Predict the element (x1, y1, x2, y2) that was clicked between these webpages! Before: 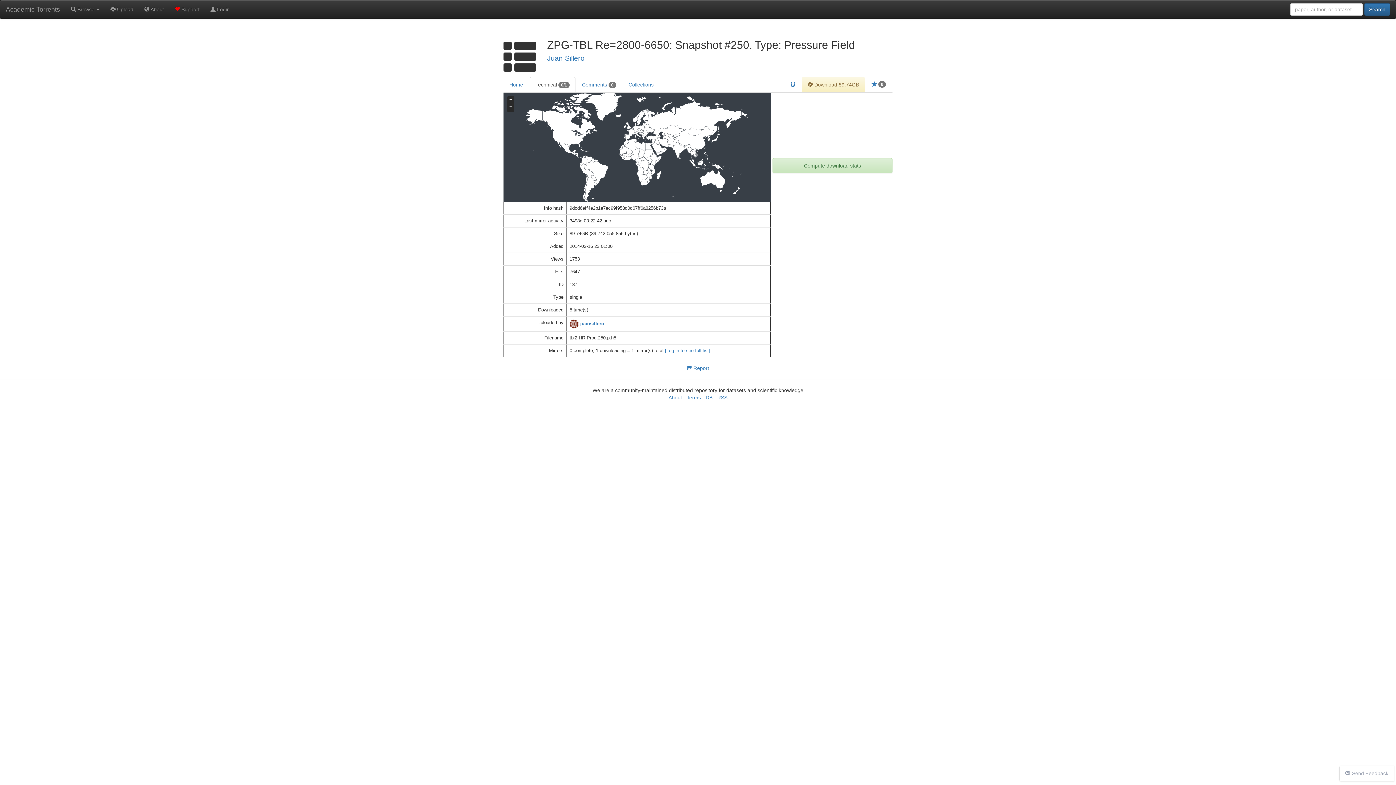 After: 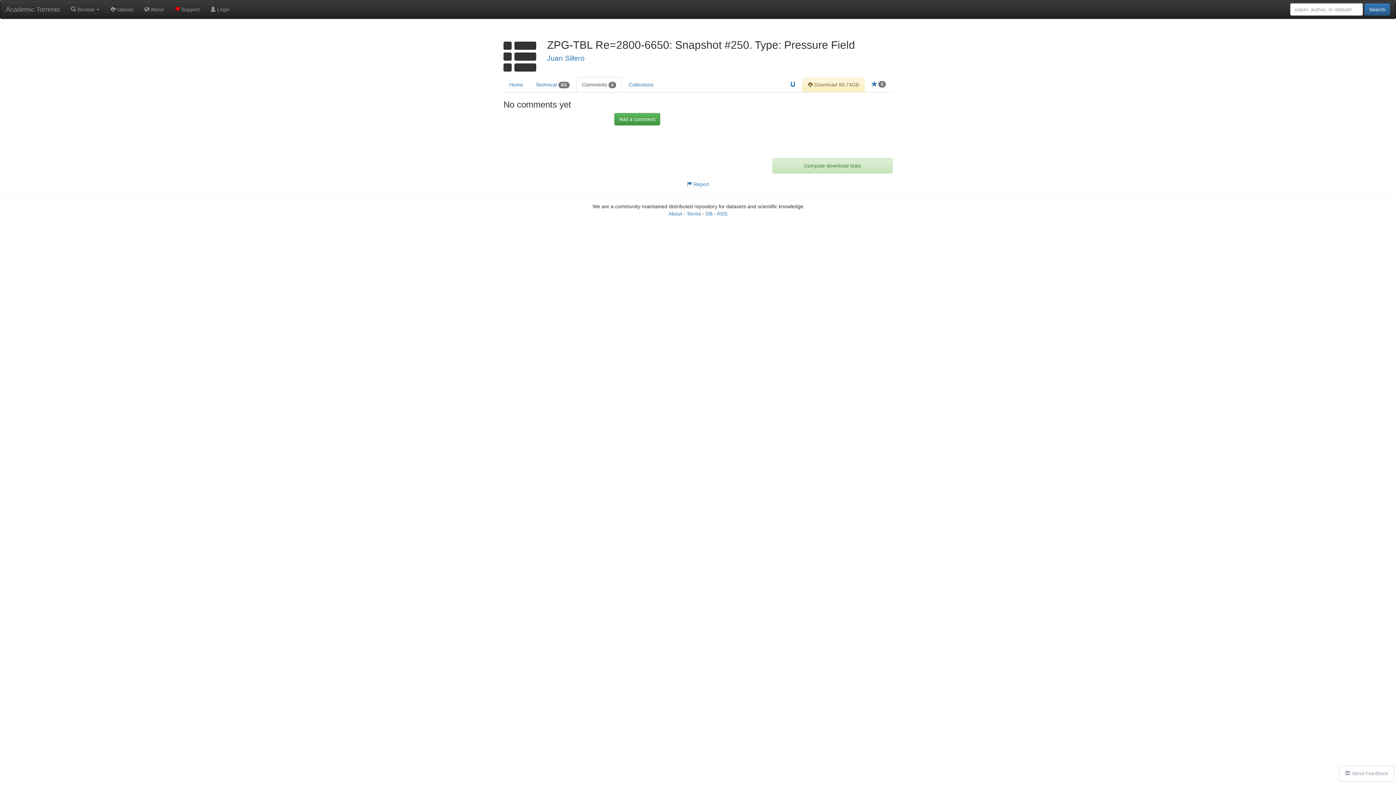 Action: bbox: (576, 77, 622, 92) label: Comments 0